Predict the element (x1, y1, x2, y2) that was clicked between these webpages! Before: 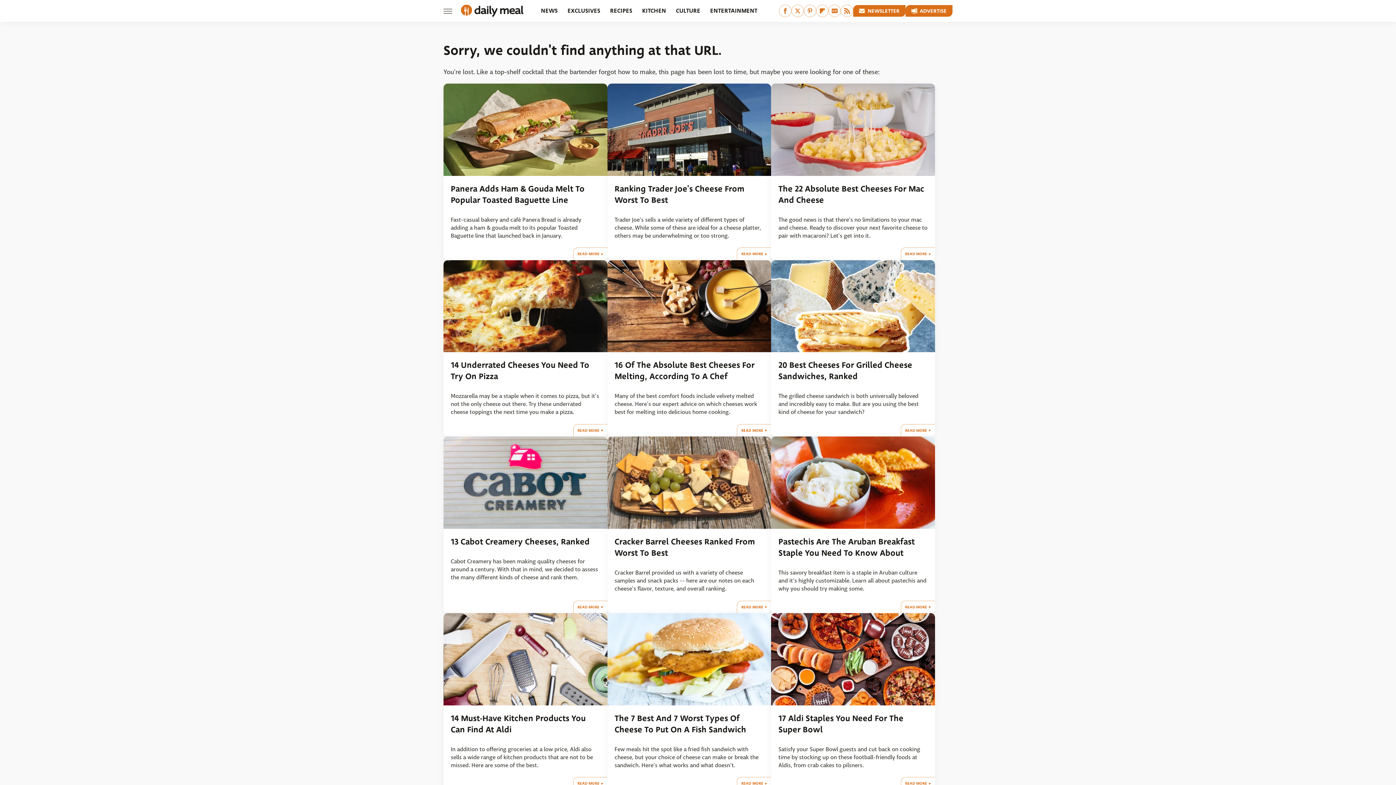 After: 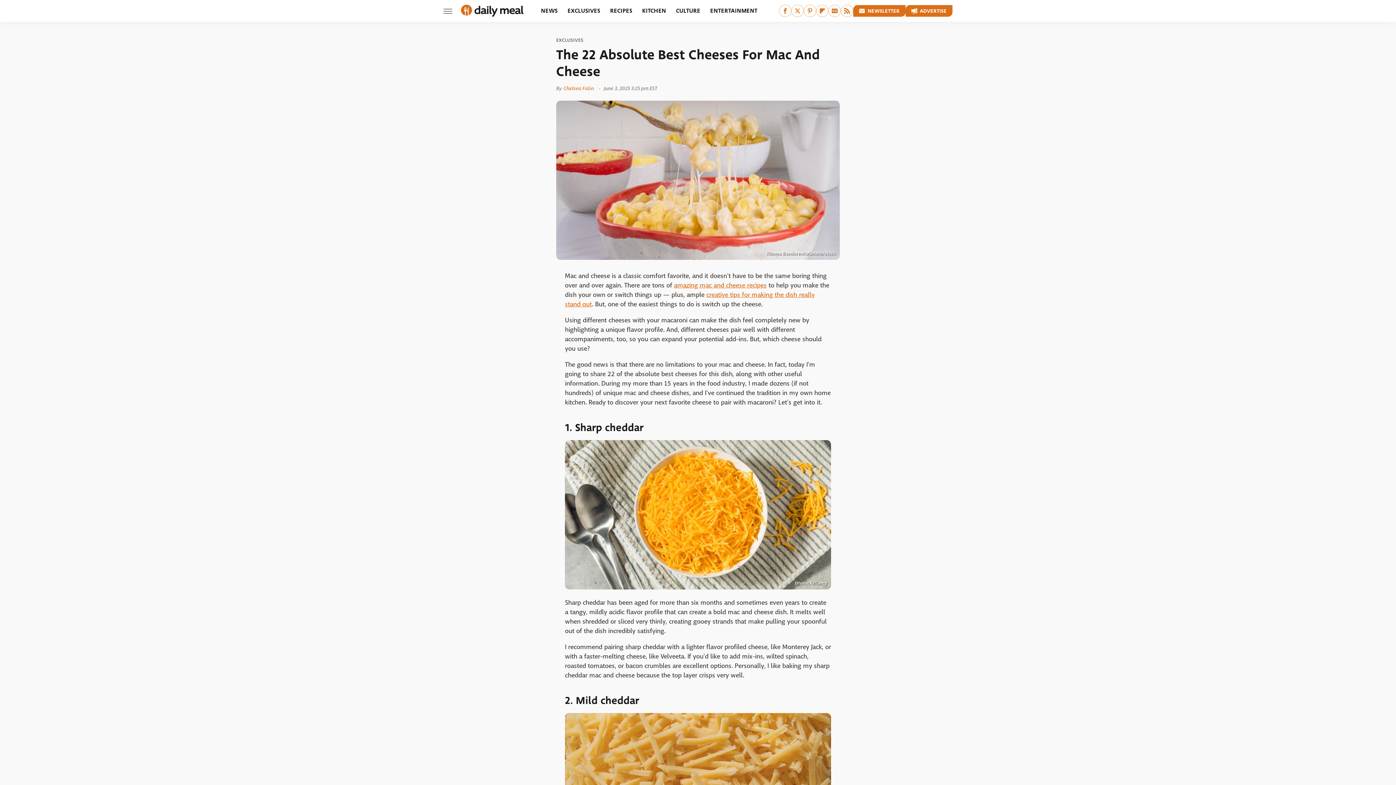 Action: label: READ MORE bbox: (901, 247, 935, 260)